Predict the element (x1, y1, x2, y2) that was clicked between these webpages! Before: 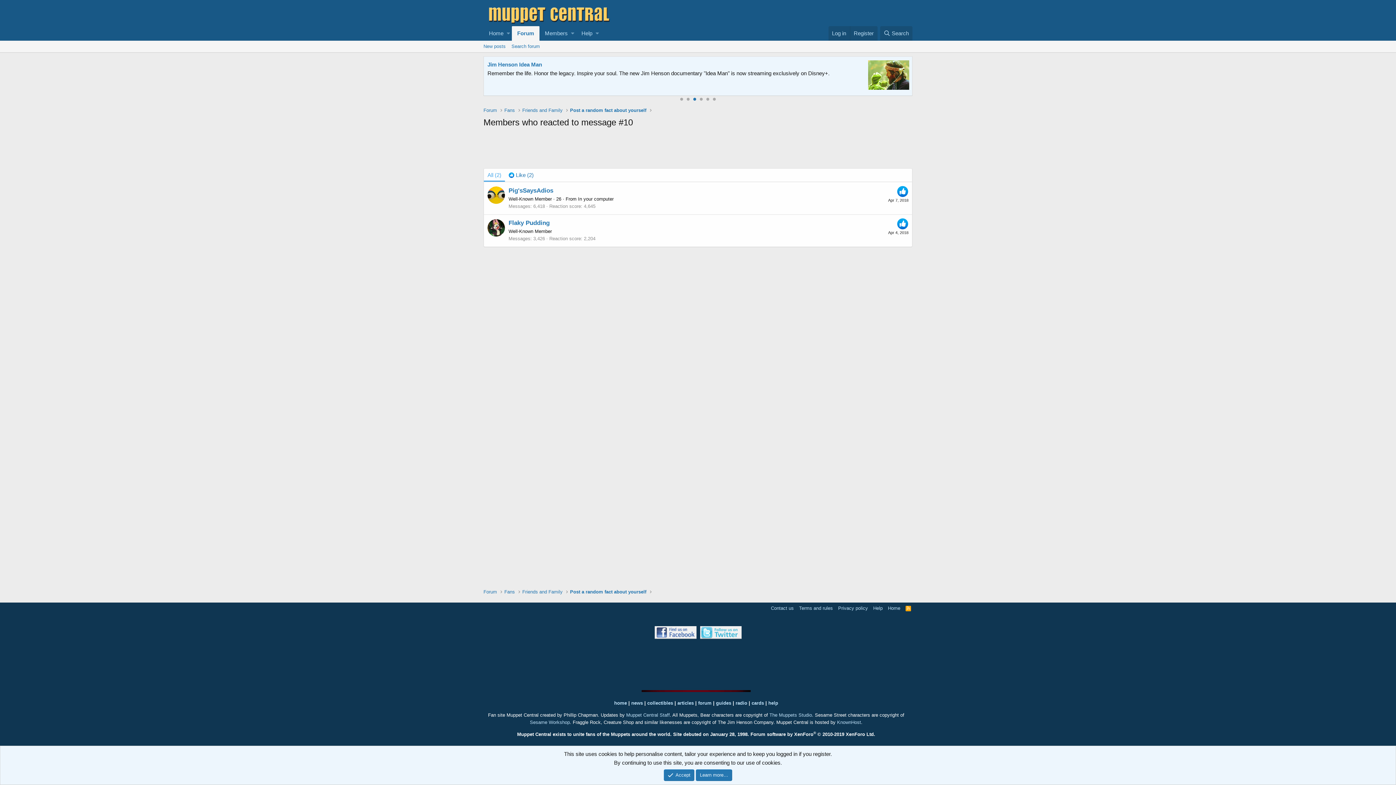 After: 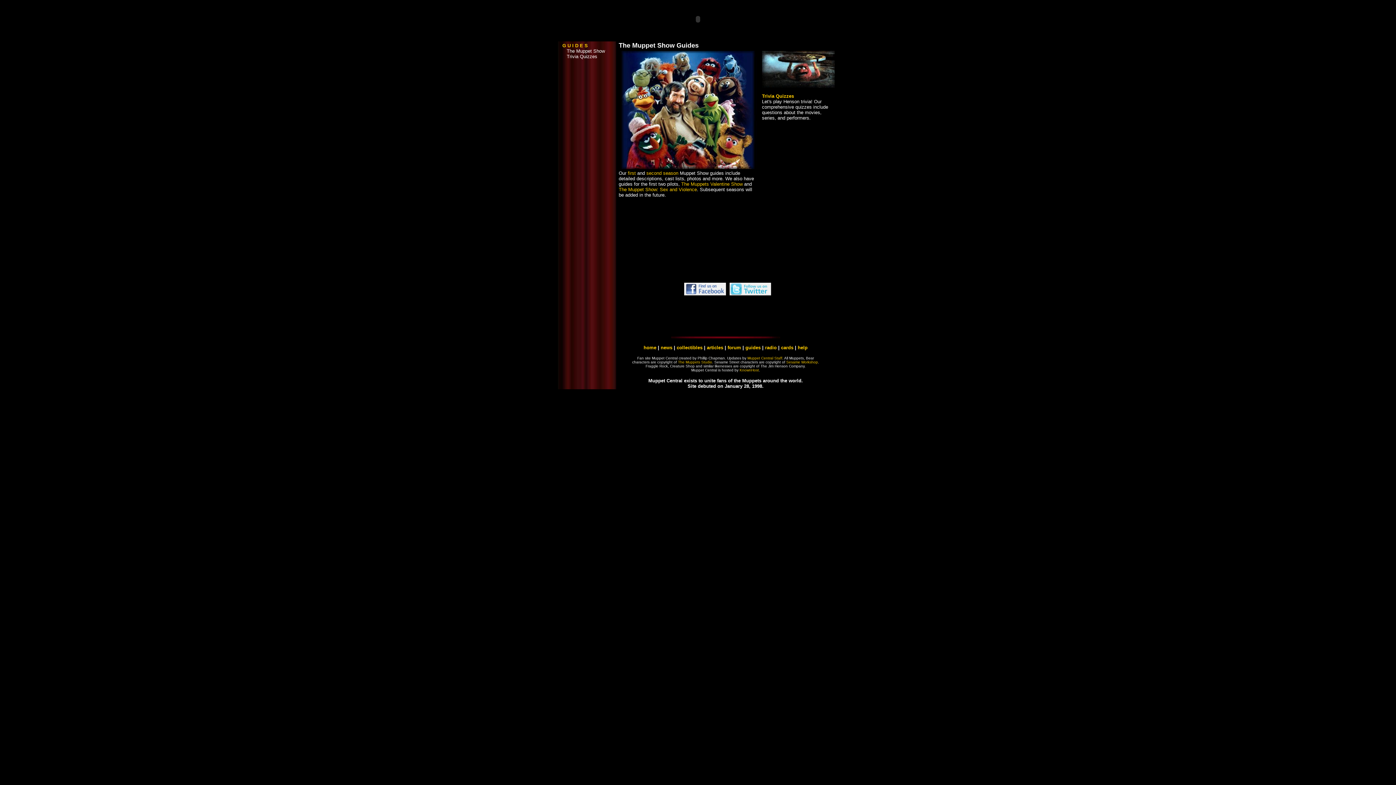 Action: label: guides bbox: (716, 700, 731, 706)